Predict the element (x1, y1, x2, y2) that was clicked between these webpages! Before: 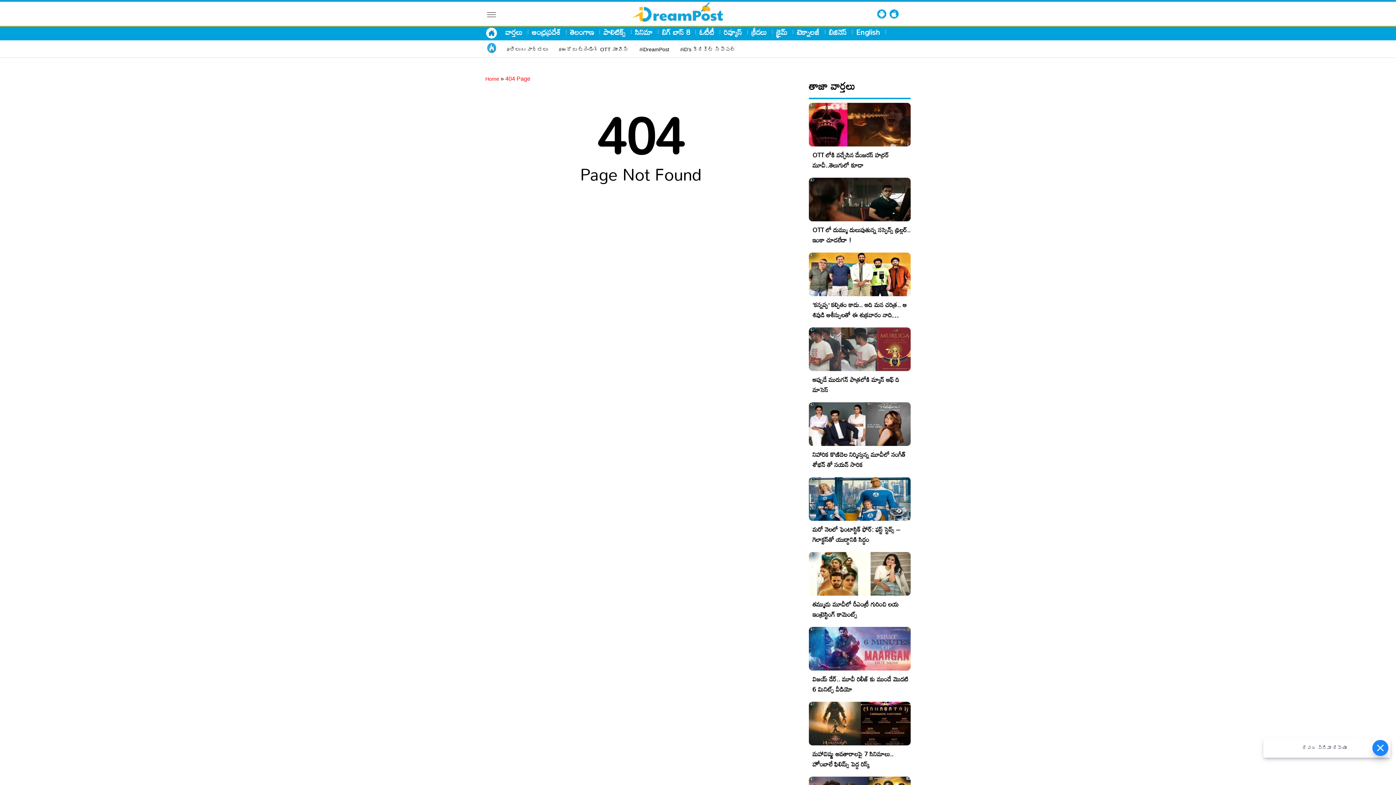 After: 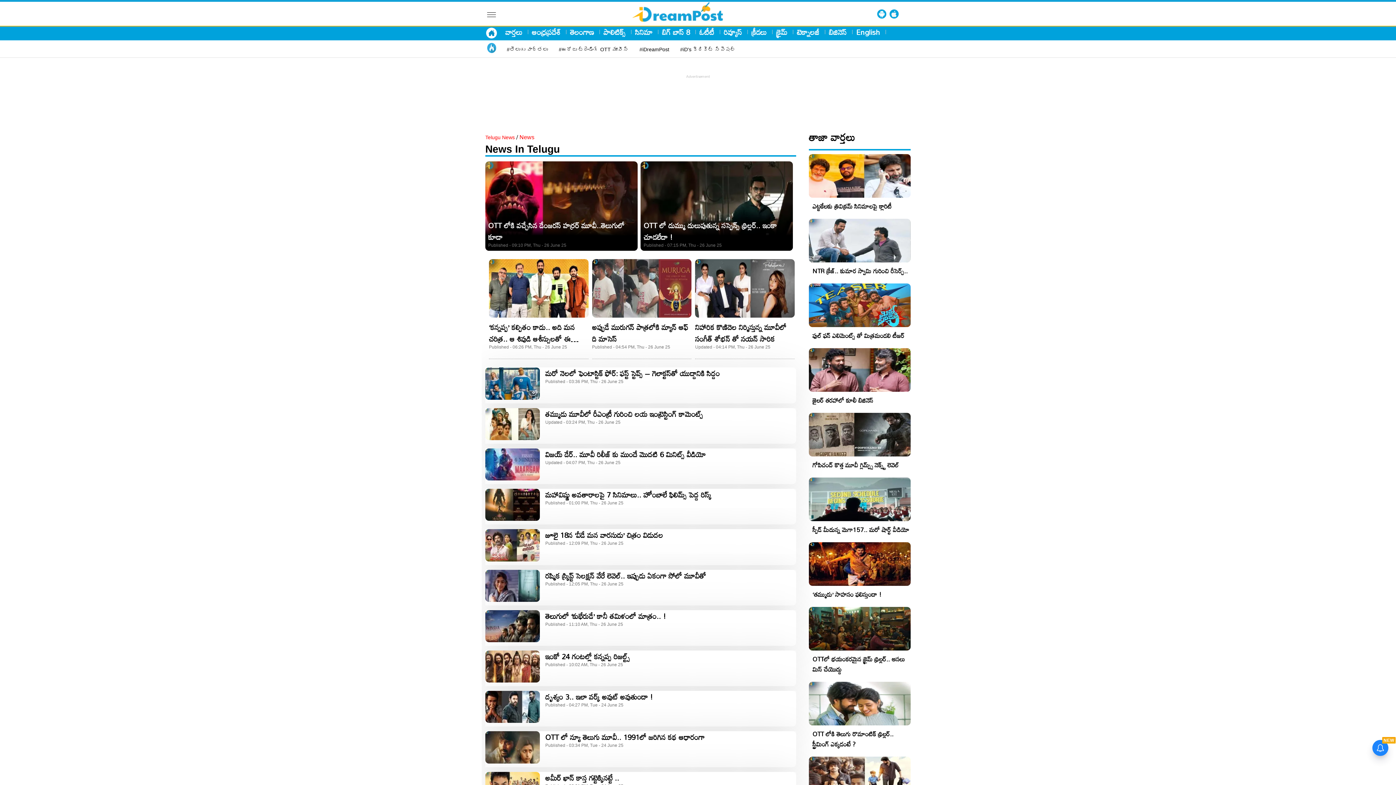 Action: bbox: (506, 46, 548, 52) label: #తెలుగు వార్తలు